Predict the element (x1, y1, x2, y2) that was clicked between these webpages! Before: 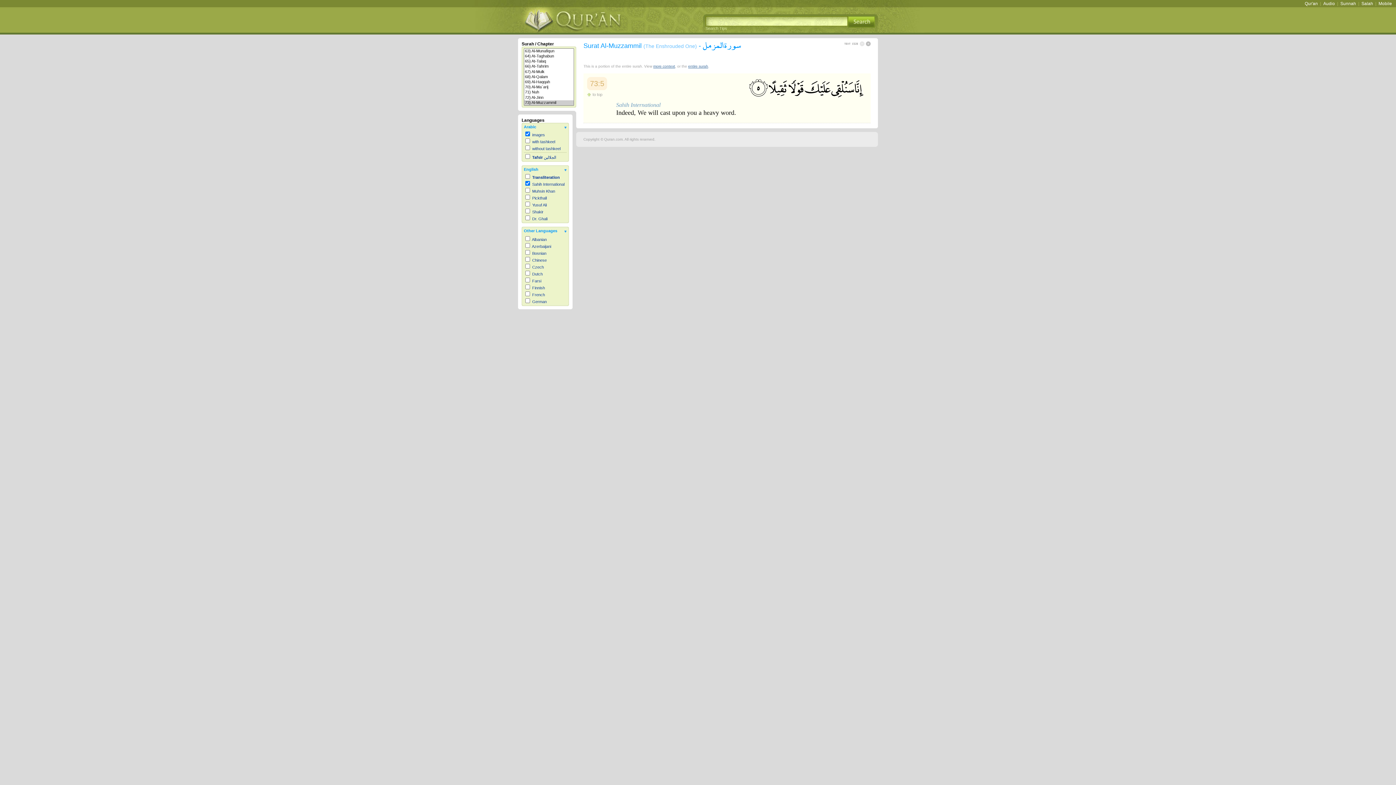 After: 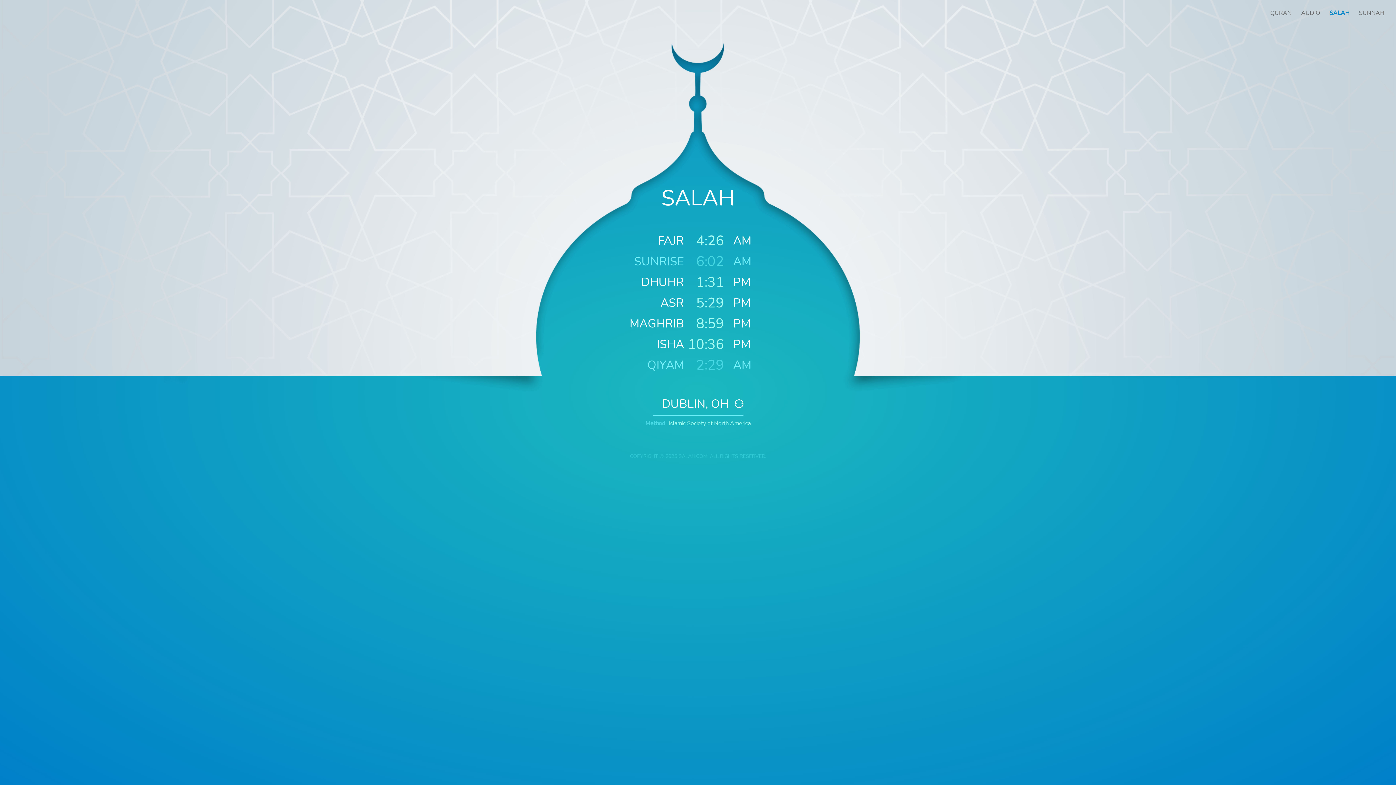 Action: label: Salah bbox: (1360, 1, 1374, 6)